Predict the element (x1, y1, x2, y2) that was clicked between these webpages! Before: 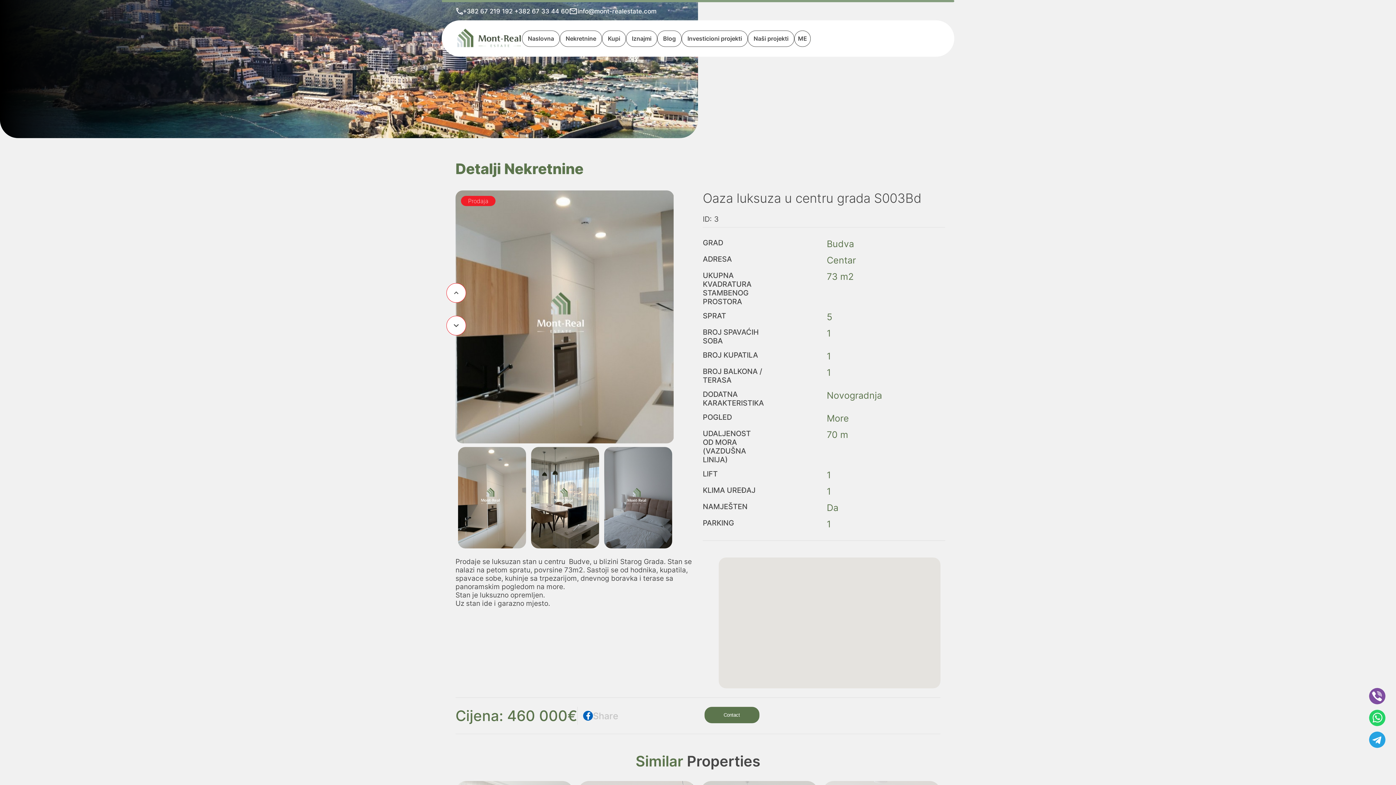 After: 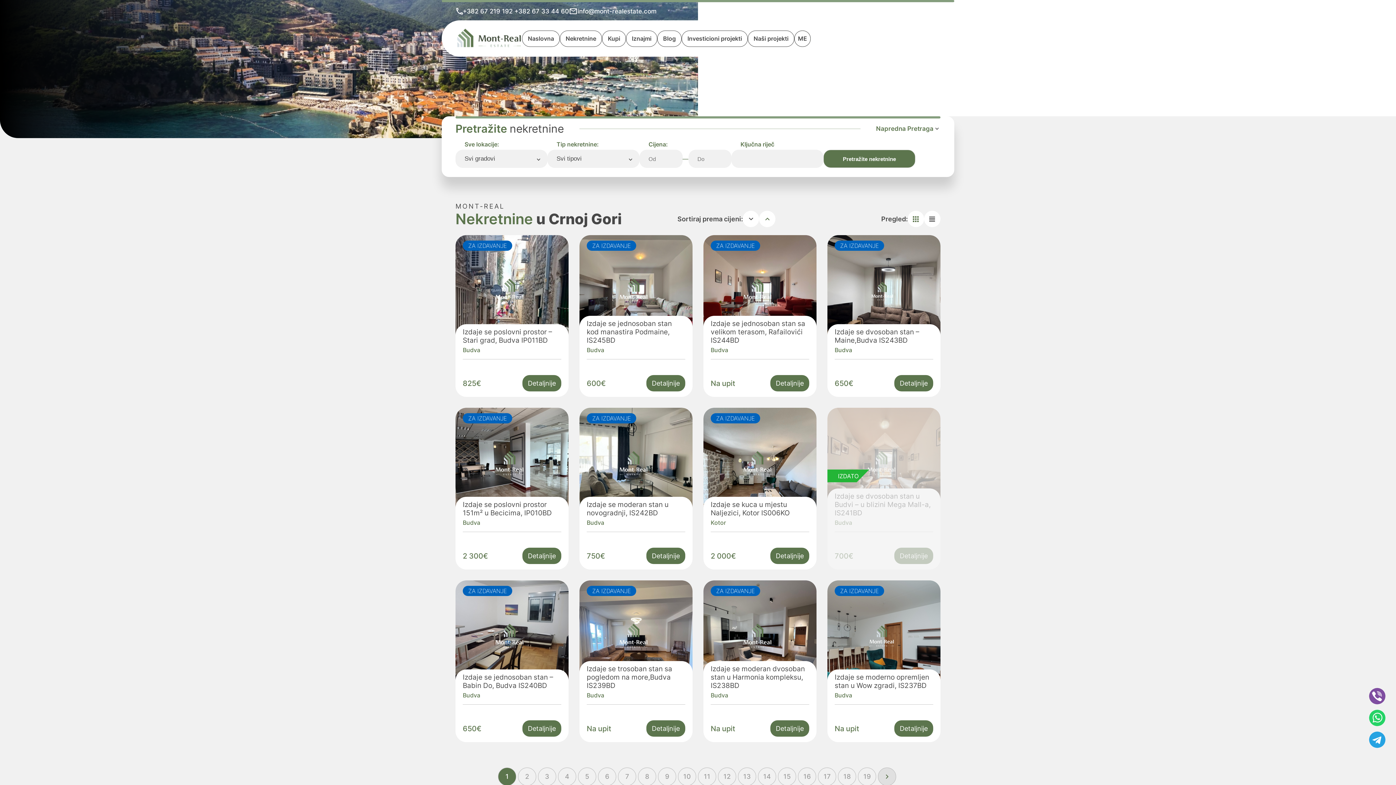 Action: label: Iznajmi bbox: (626, 30, 657, 46)